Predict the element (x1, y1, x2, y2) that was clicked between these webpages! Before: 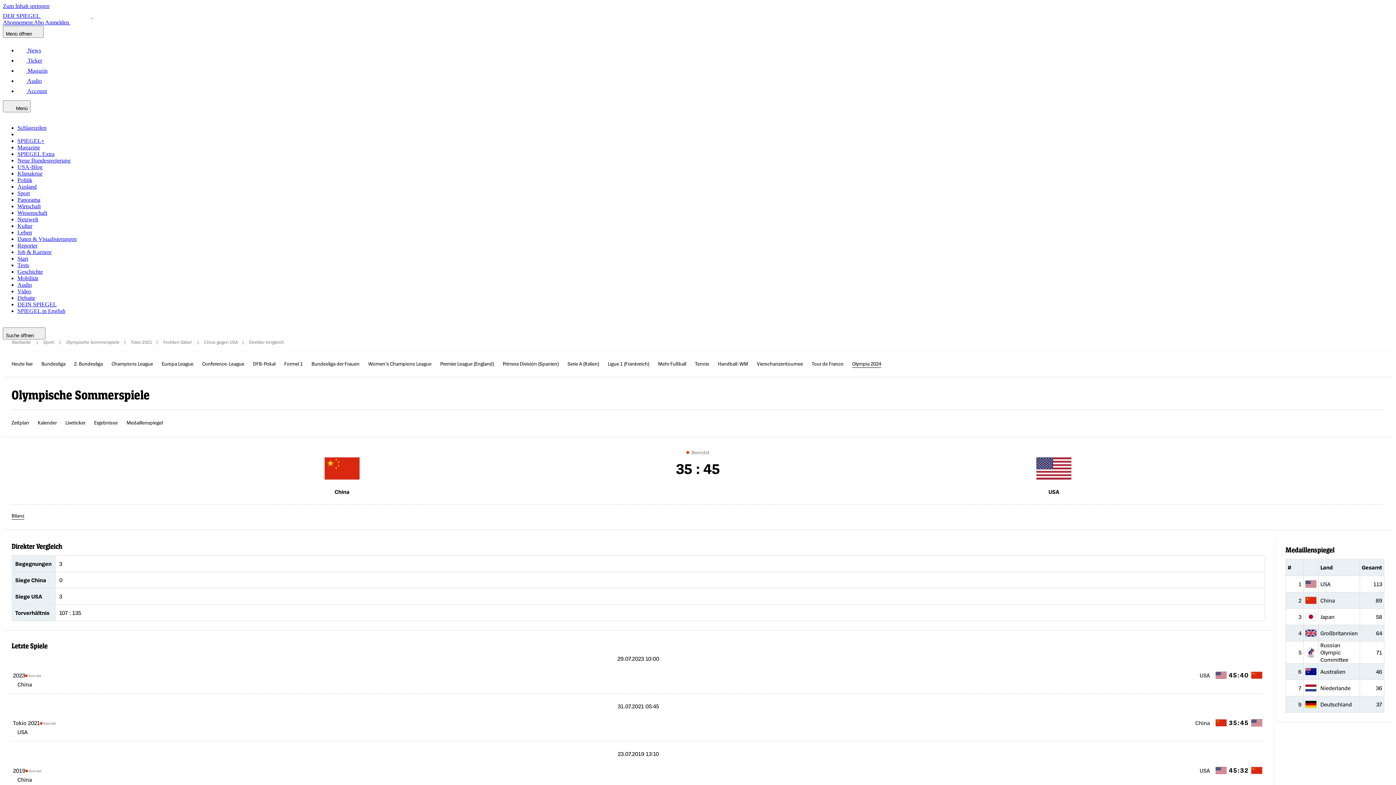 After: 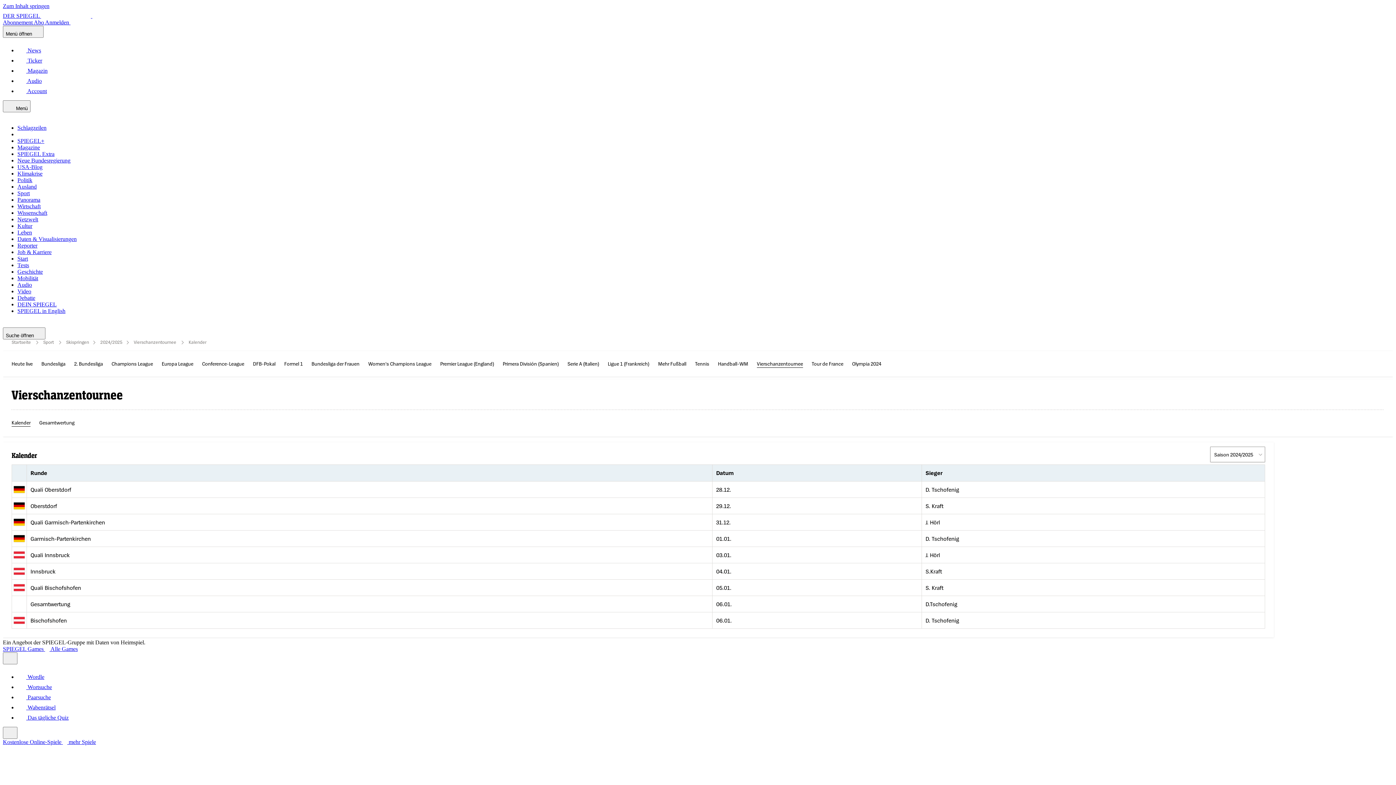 Action: label: Vierschanzentournee bbox: (757, 360, 803, 368)